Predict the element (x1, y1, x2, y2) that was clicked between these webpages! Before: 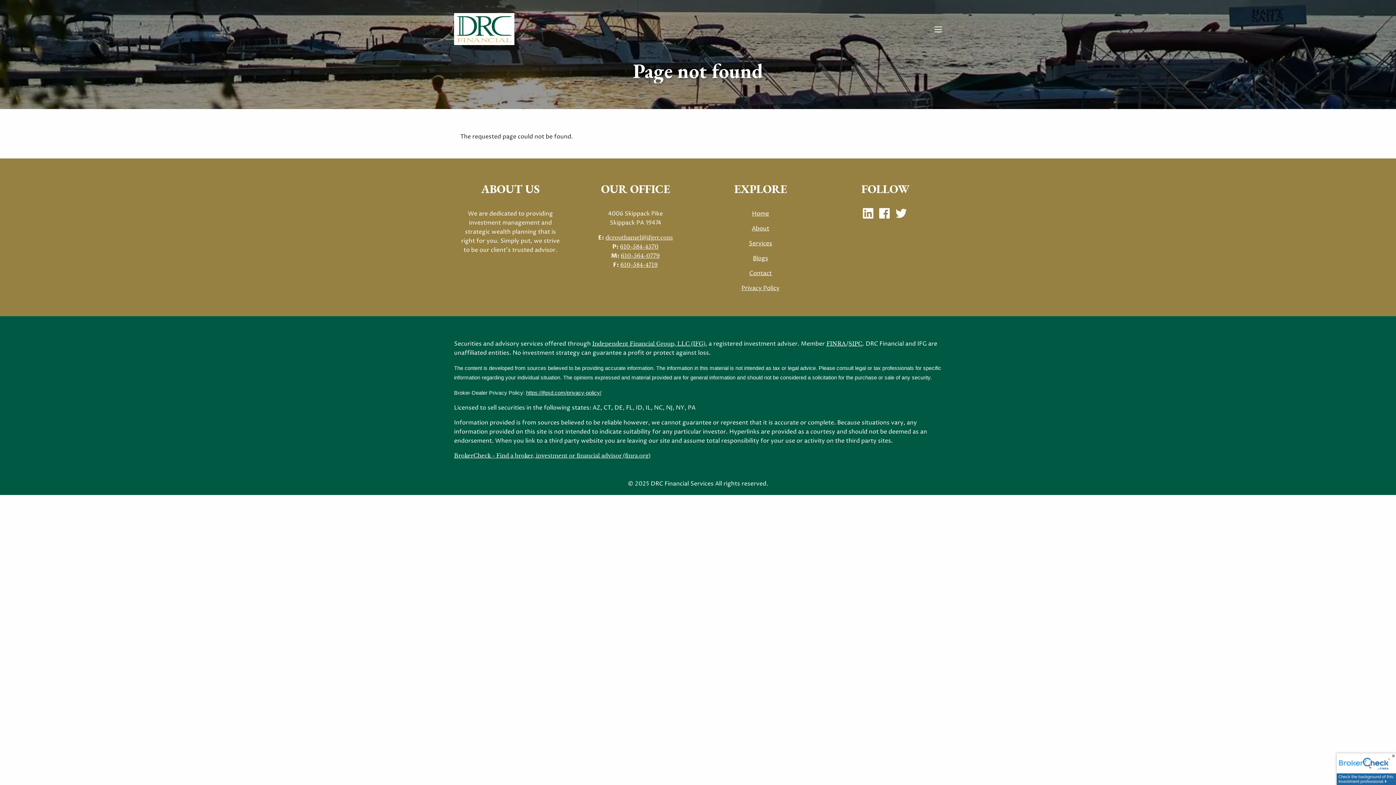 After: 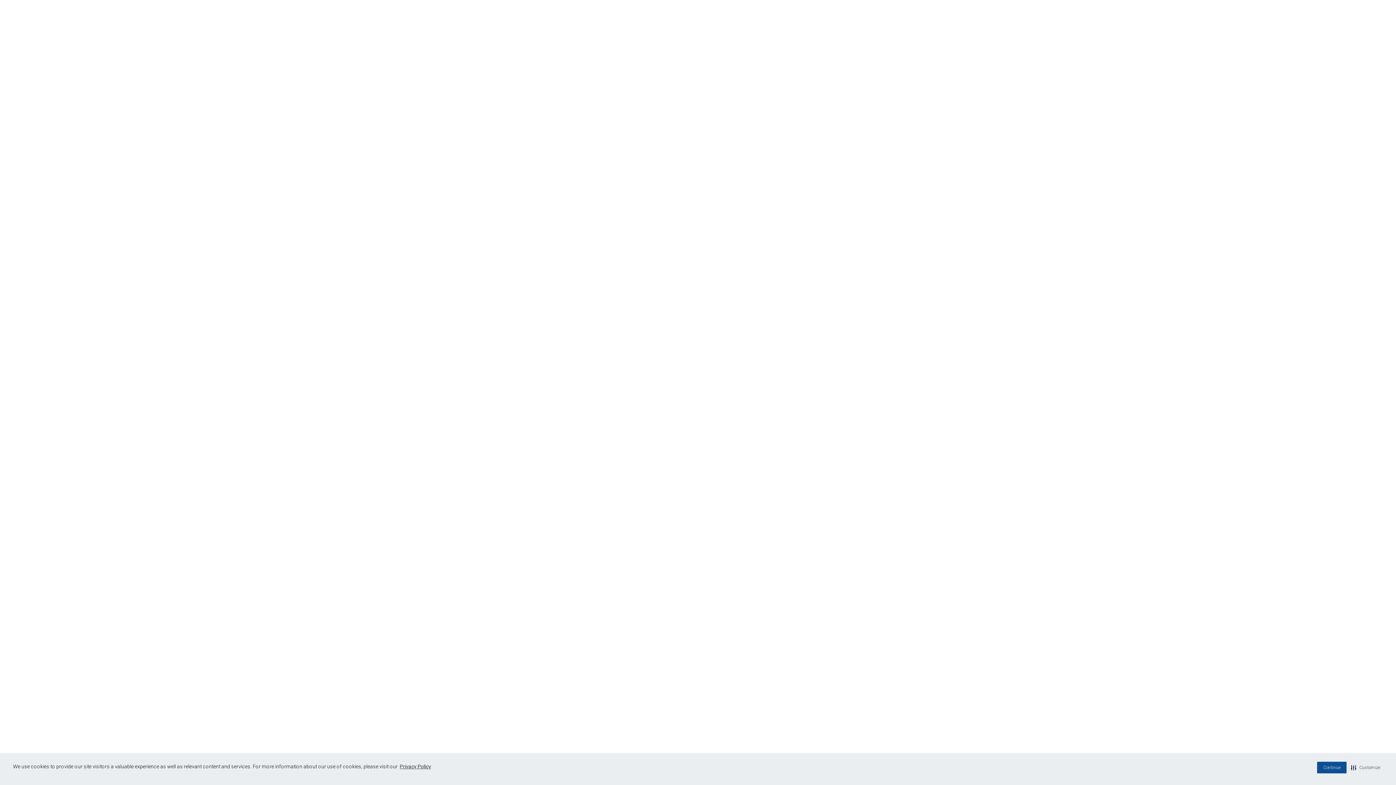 Action: bbox: (1337, 765, 1396, 773)